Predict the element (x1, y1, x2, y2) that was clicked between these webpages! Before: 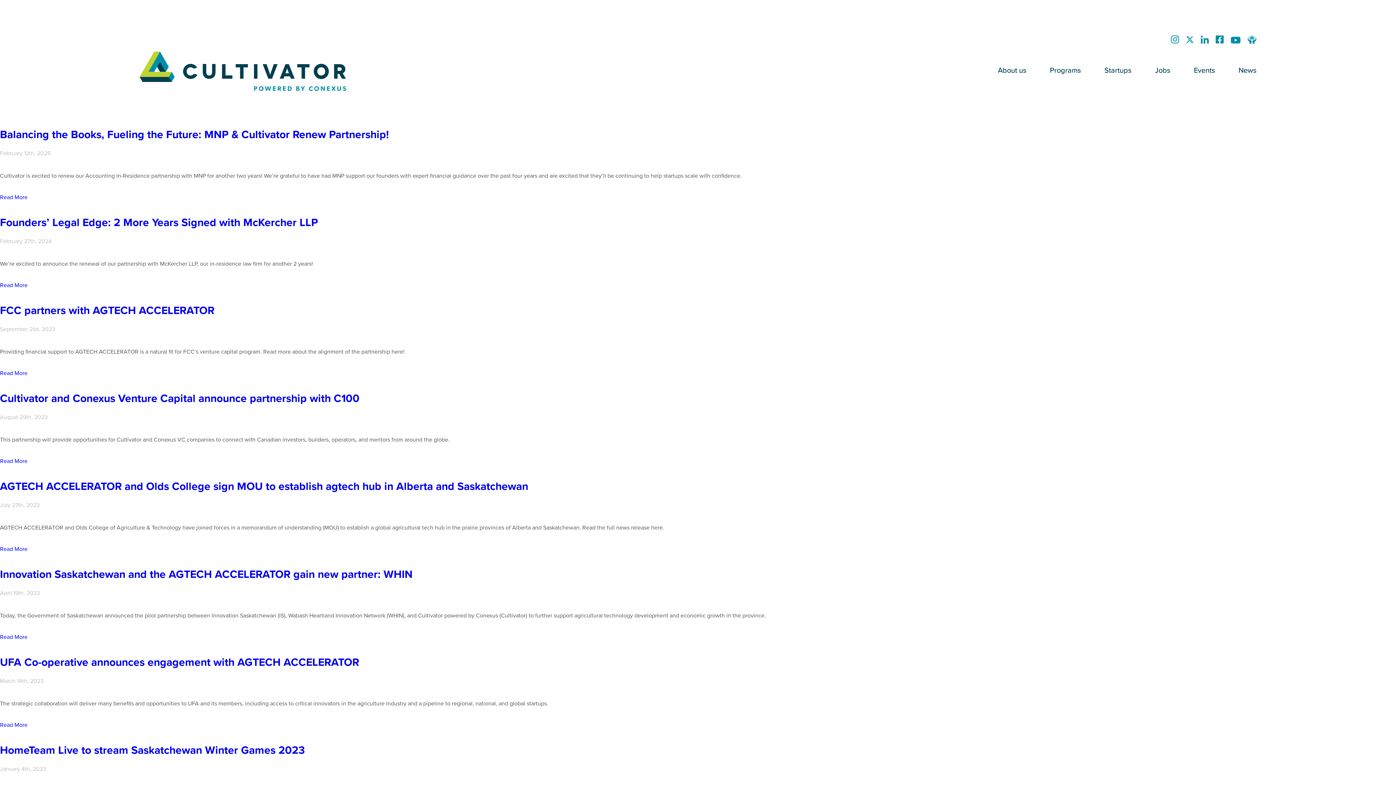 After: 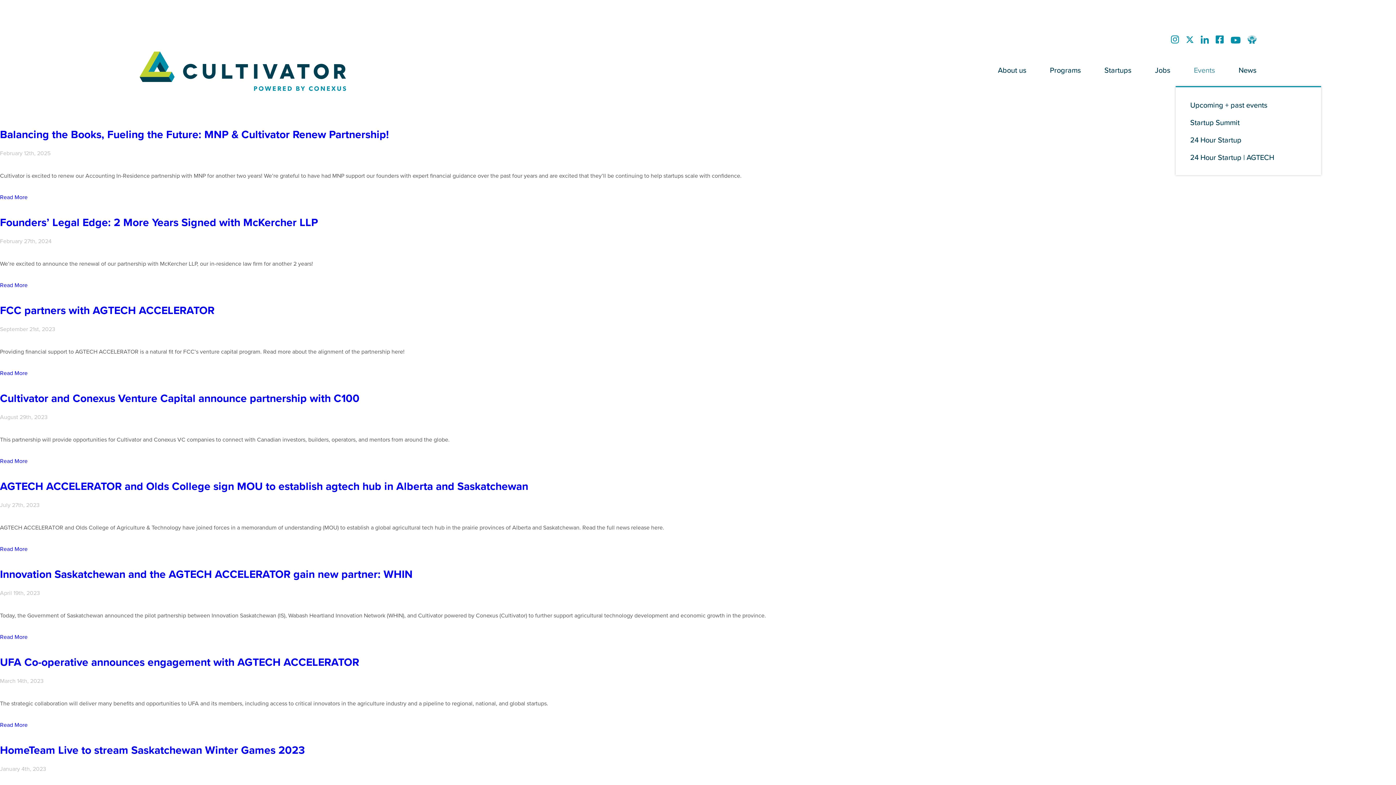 Action: bbox: (1194, 64, 1215, 86) label: Events